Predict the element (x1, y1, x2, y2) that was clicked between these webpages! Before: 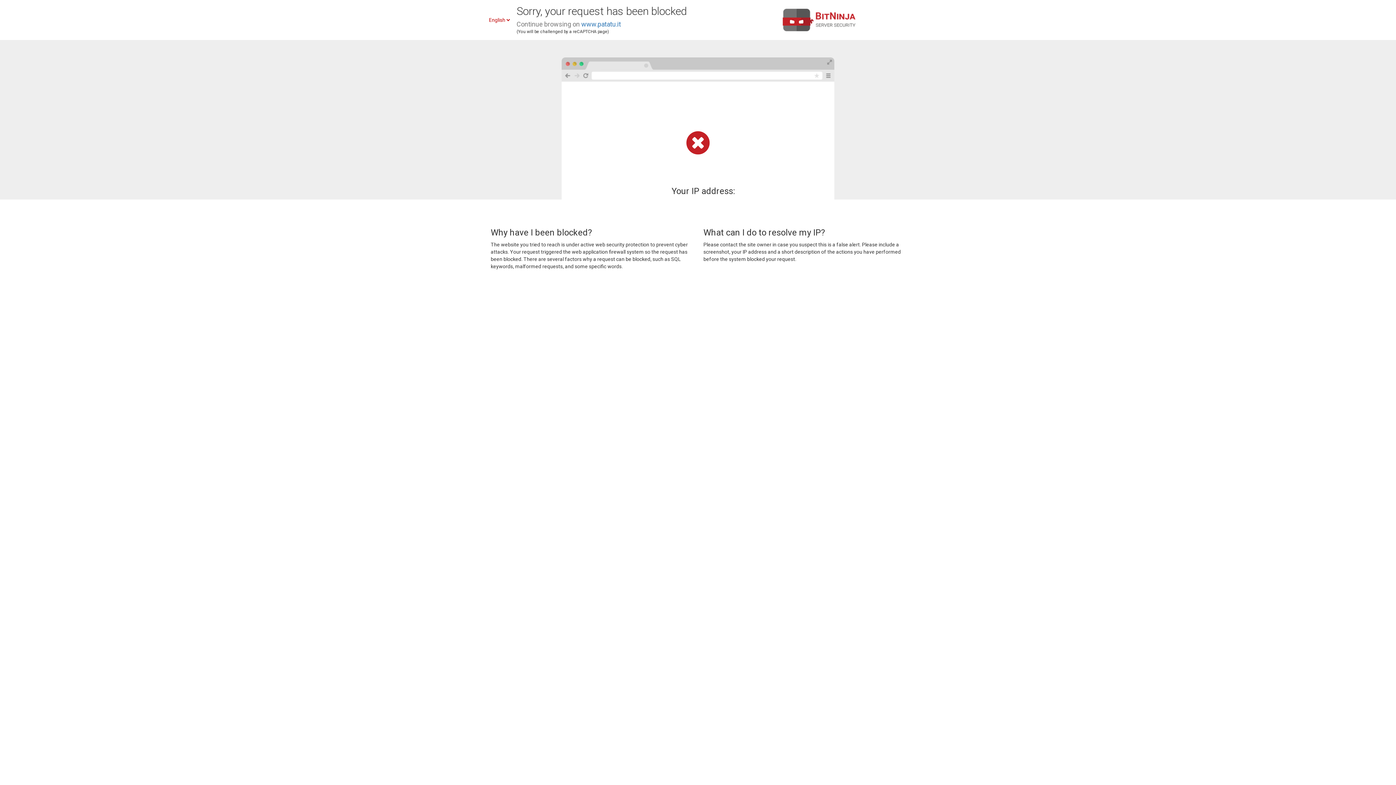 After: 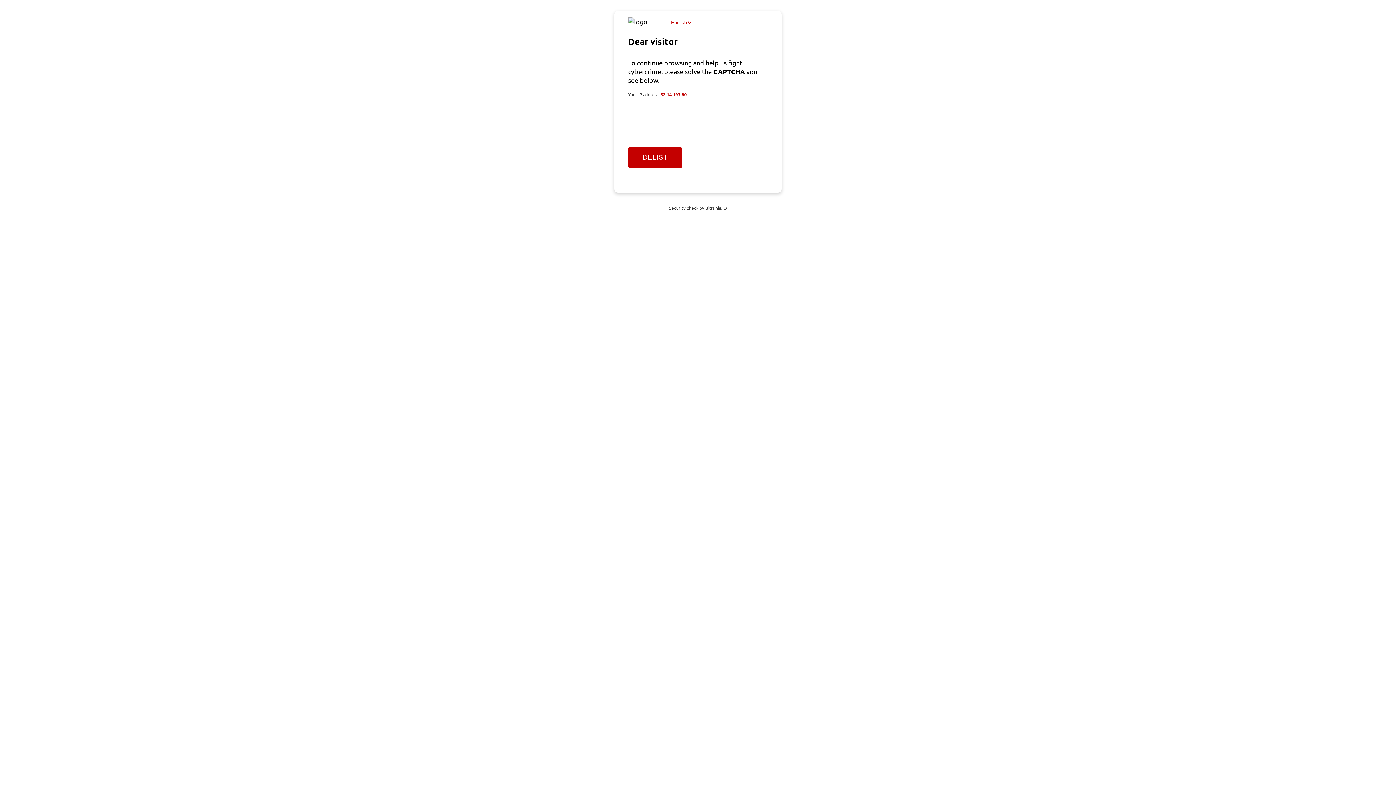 Action: label: www.patatu.it bbox: (581, 20, 621, 28)